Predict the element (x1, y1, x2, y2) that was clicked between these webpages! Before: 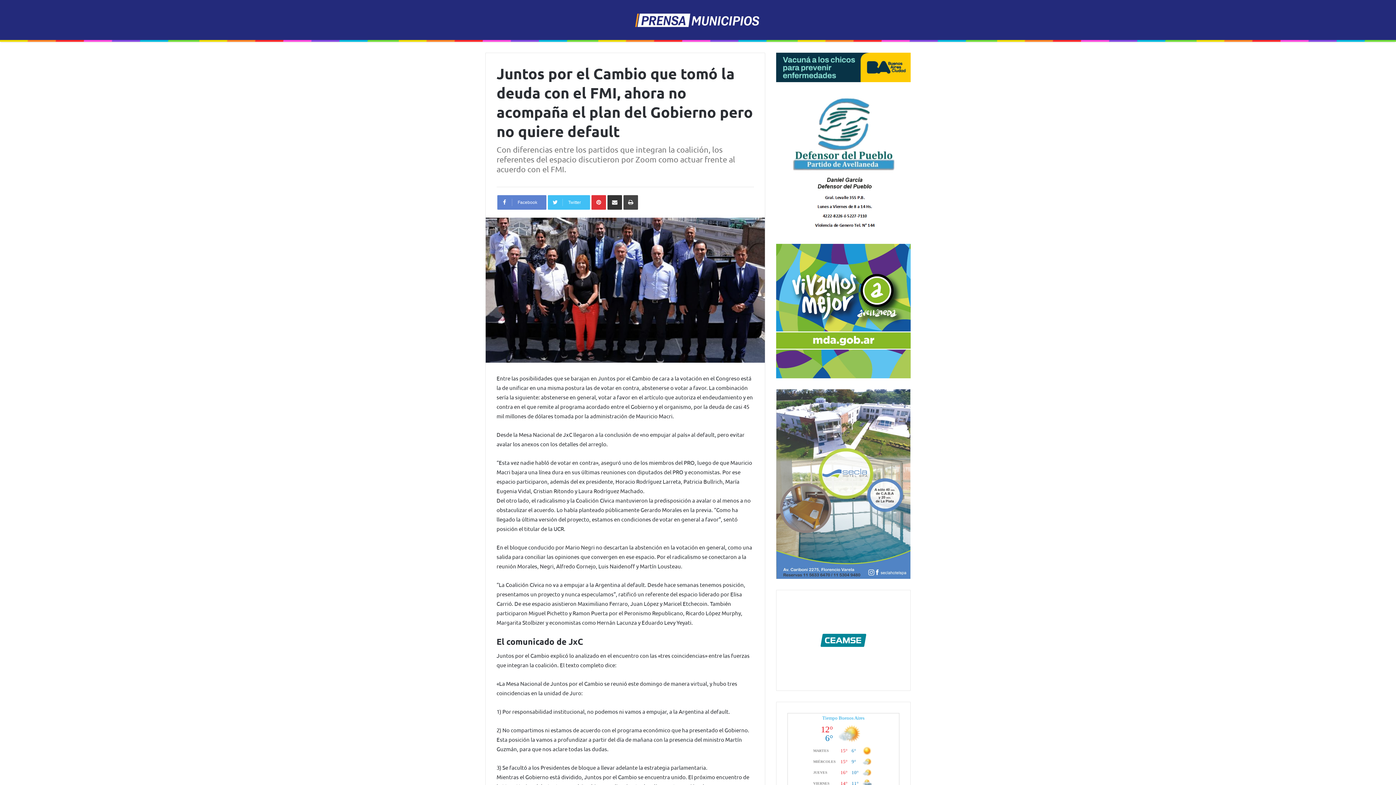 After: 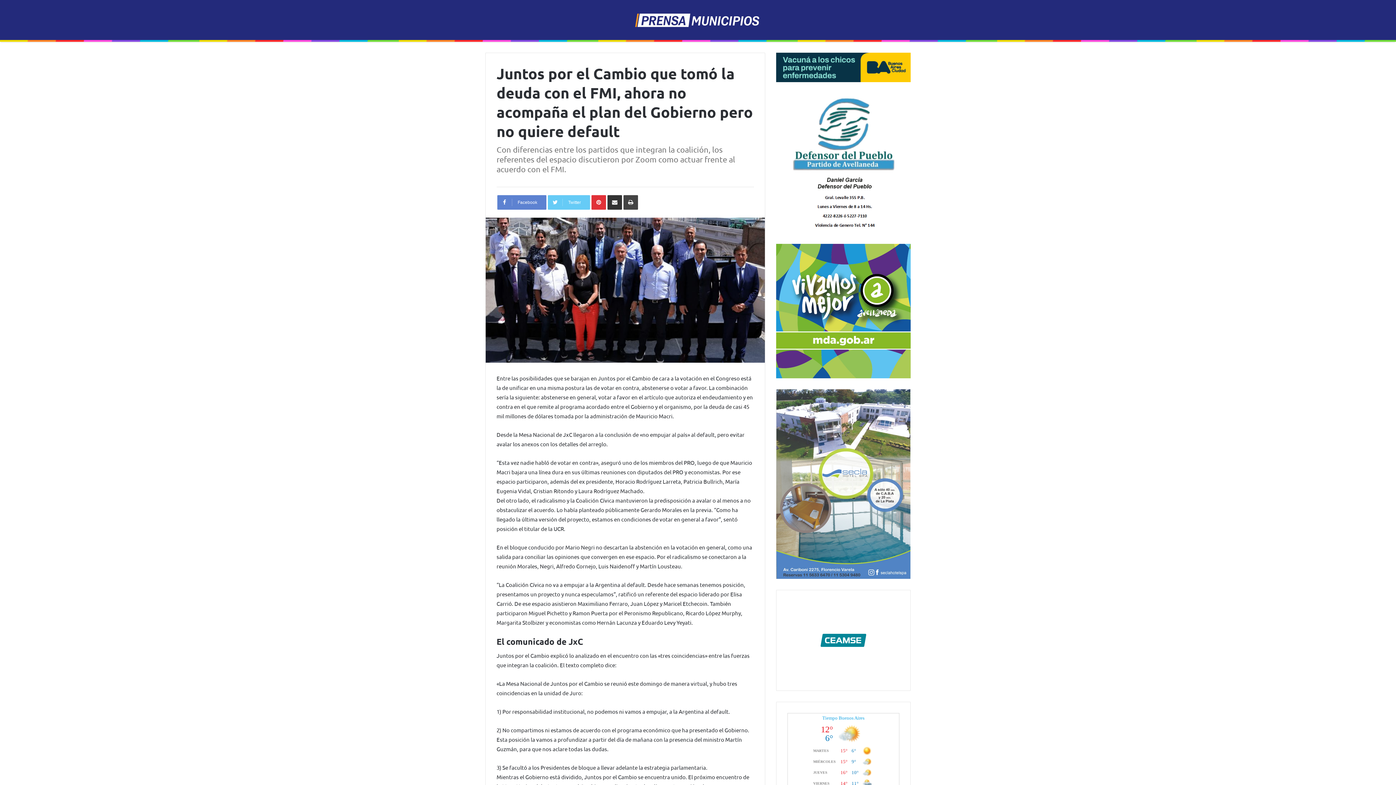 Action: bbox: (548, 195, 590, 209) label: Twitter